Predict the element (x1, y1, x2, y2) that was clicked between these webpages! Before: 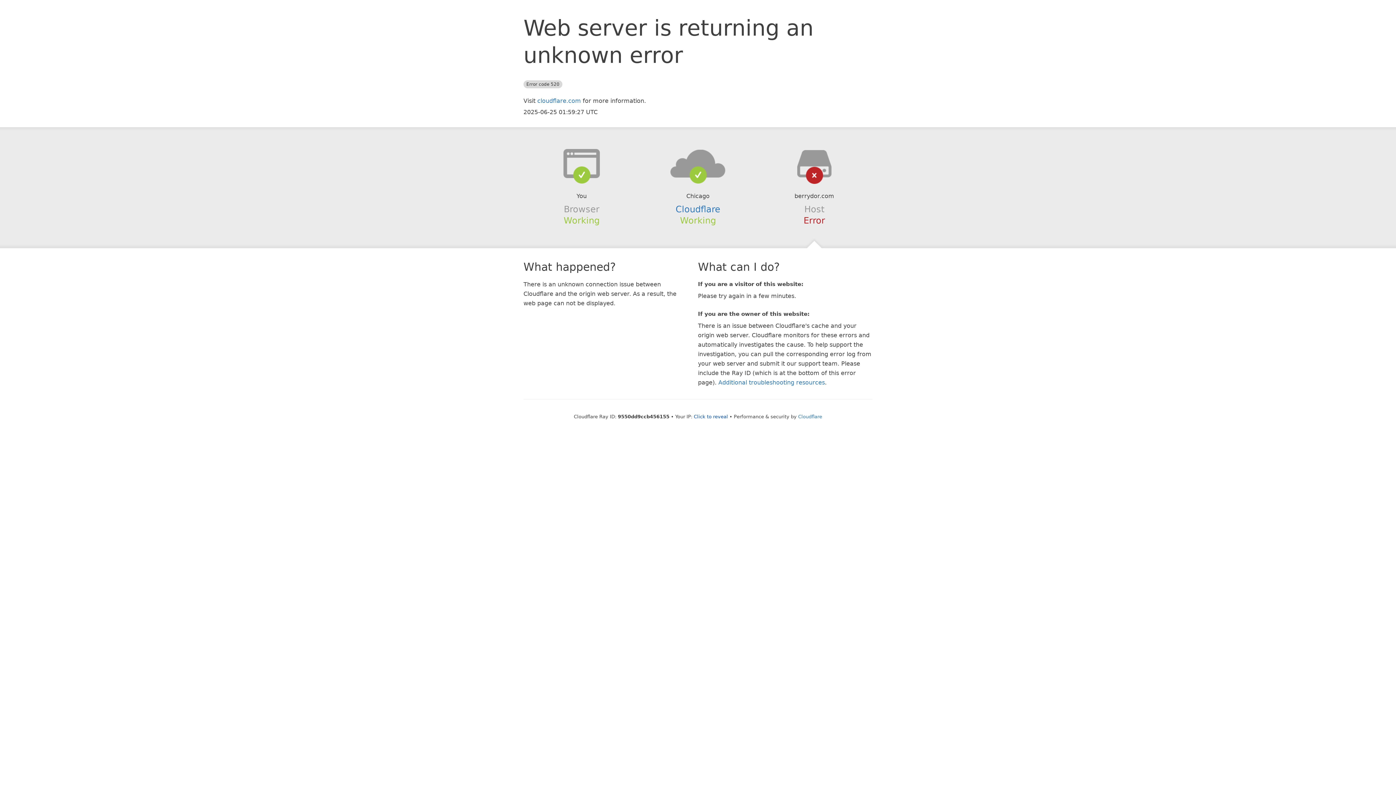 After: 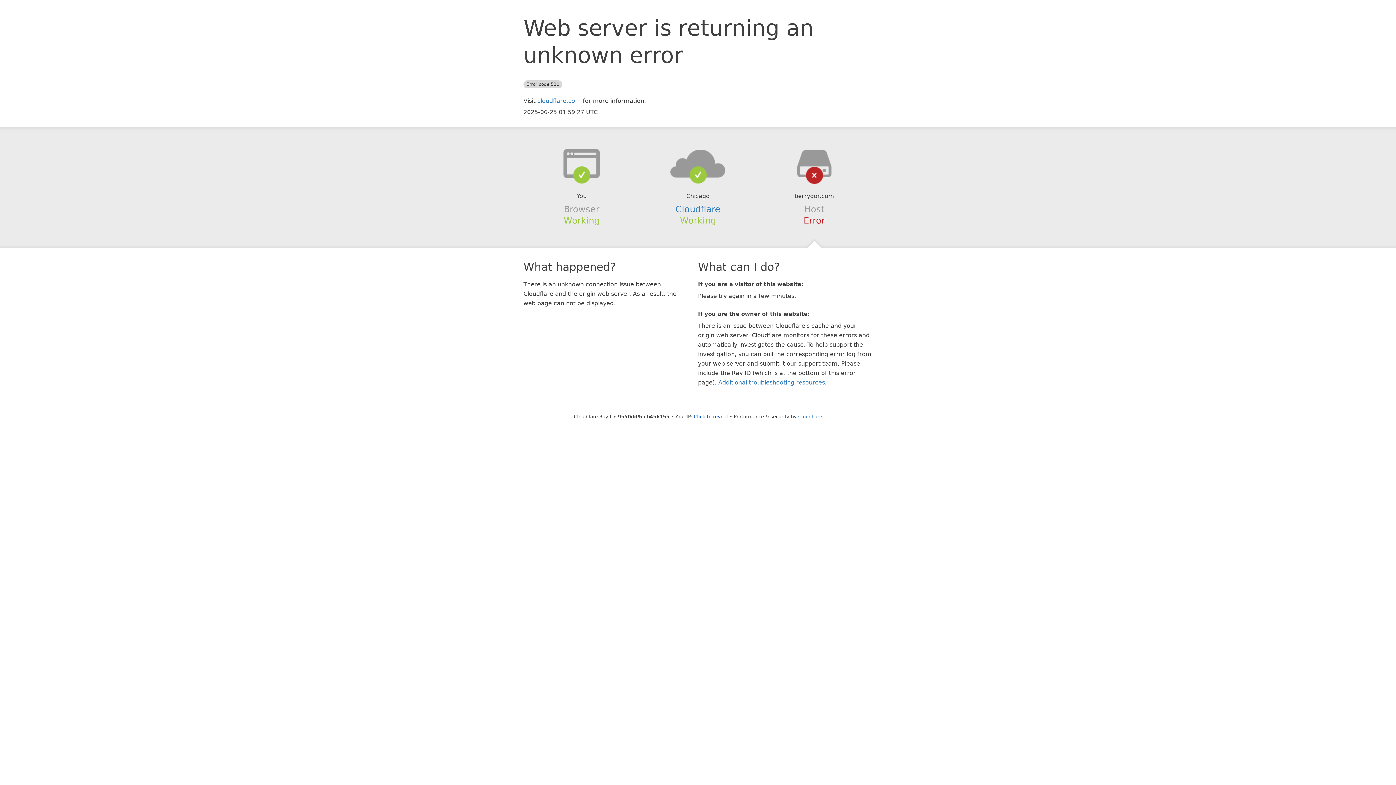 Action: bbox: (639, 148, 756, 178)